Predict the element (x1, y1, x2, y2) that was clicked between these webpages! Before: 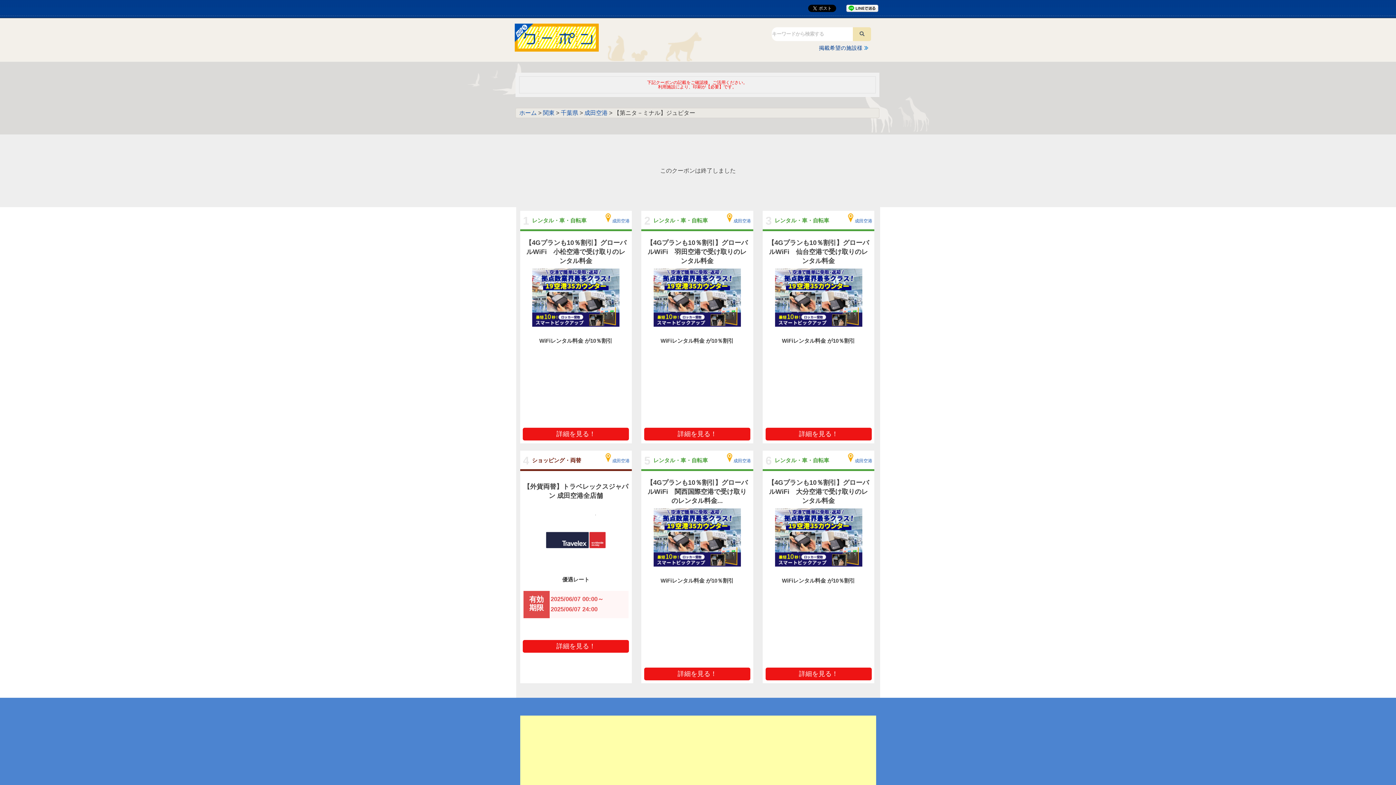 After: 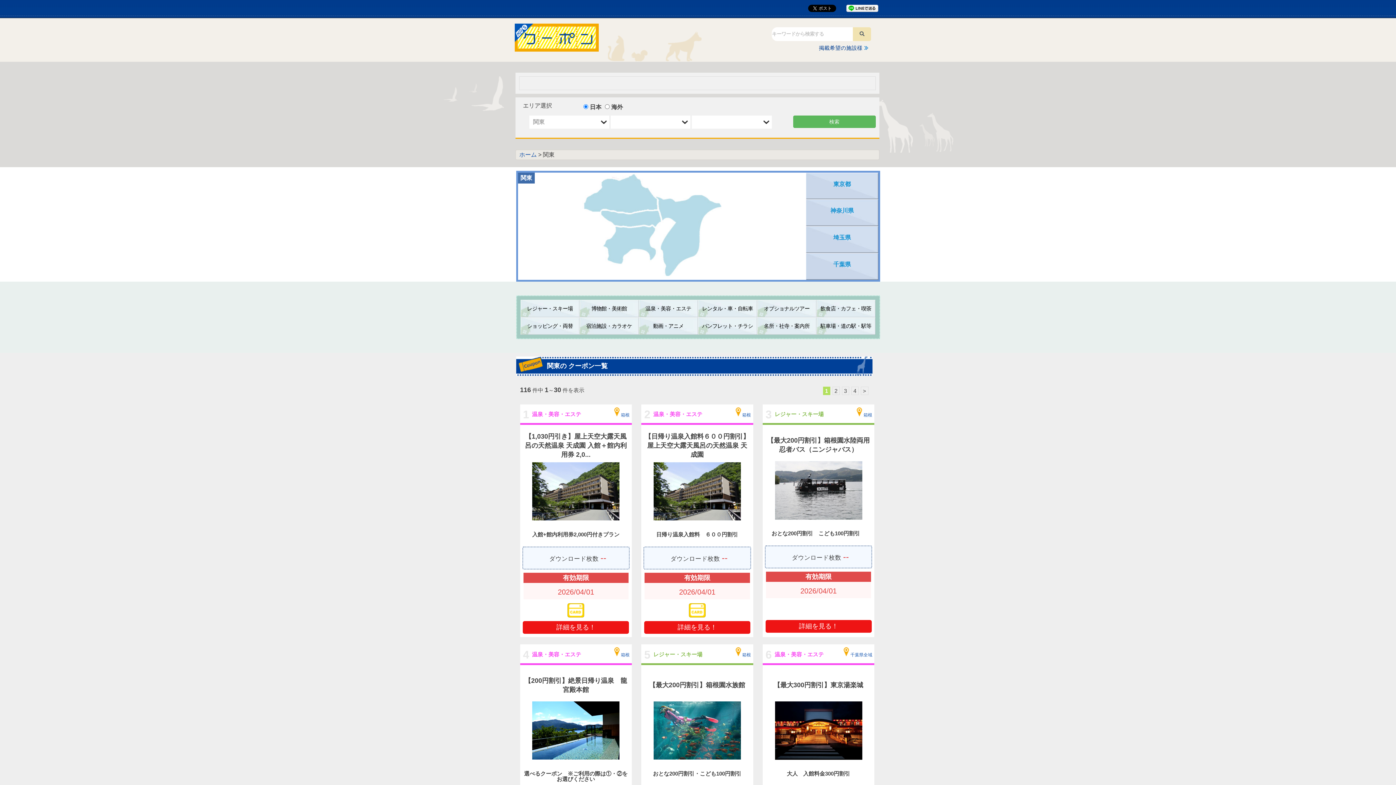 Action: label: 関東 bbox: (543, 109, 554, 115)